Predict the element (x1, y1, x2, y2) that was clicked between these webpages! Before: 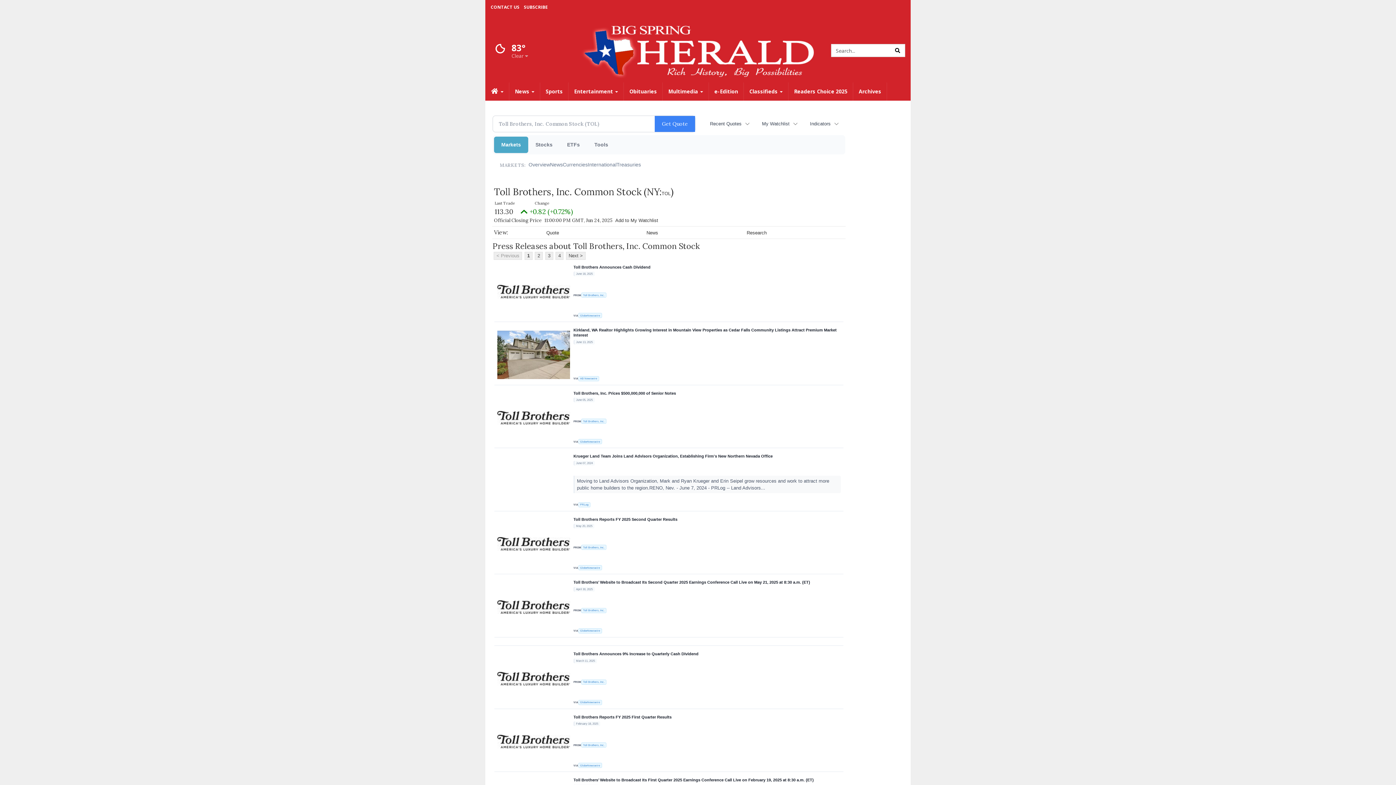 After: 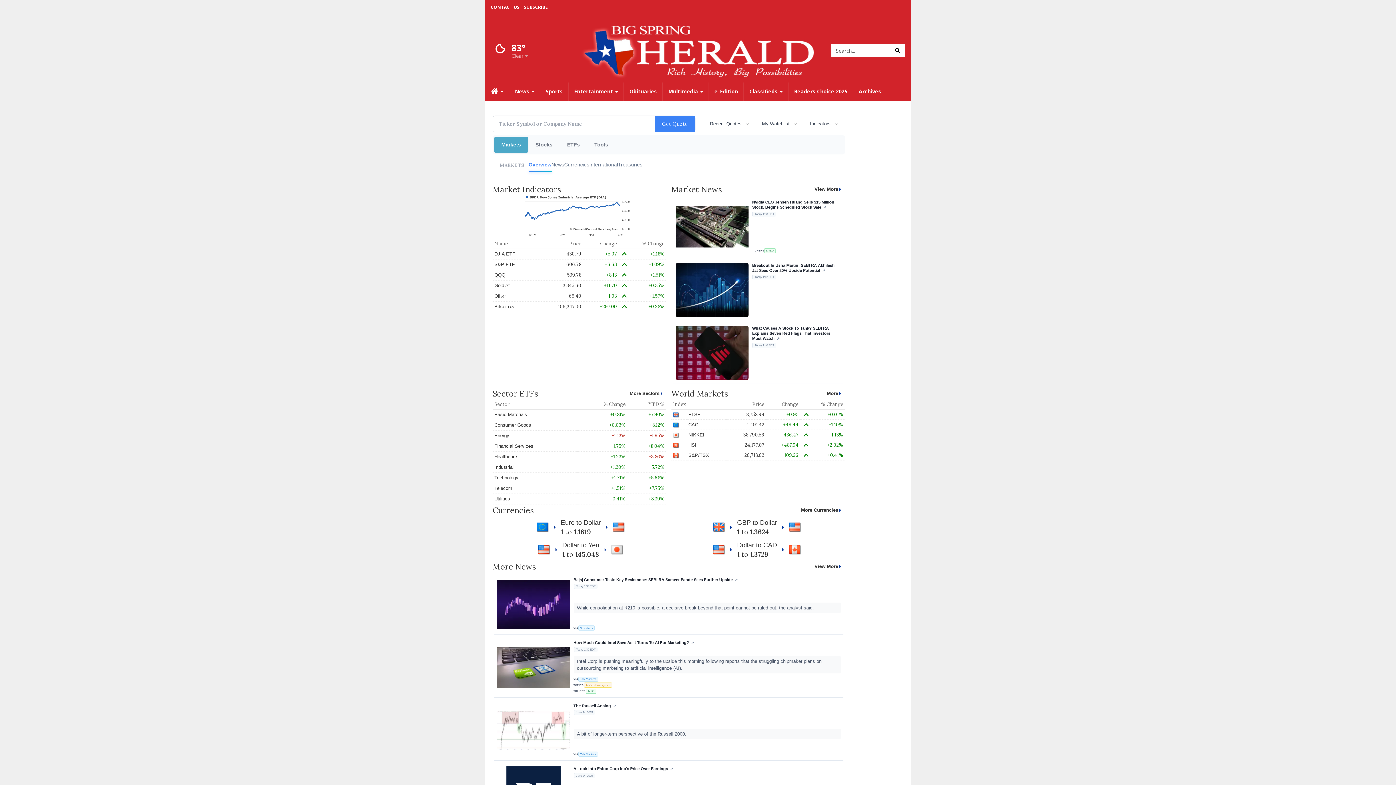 Action: label: Markets bbox: (494, 136, 528, 153)